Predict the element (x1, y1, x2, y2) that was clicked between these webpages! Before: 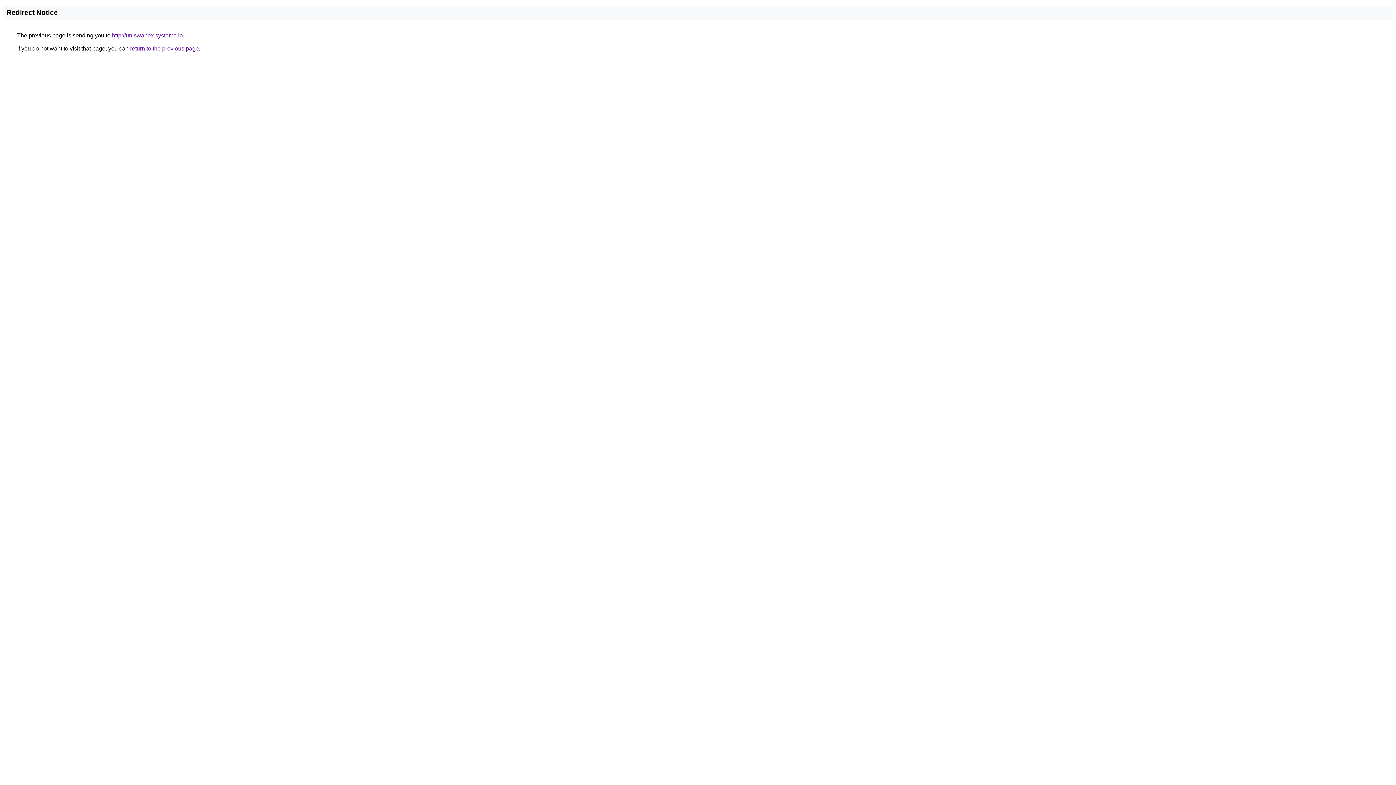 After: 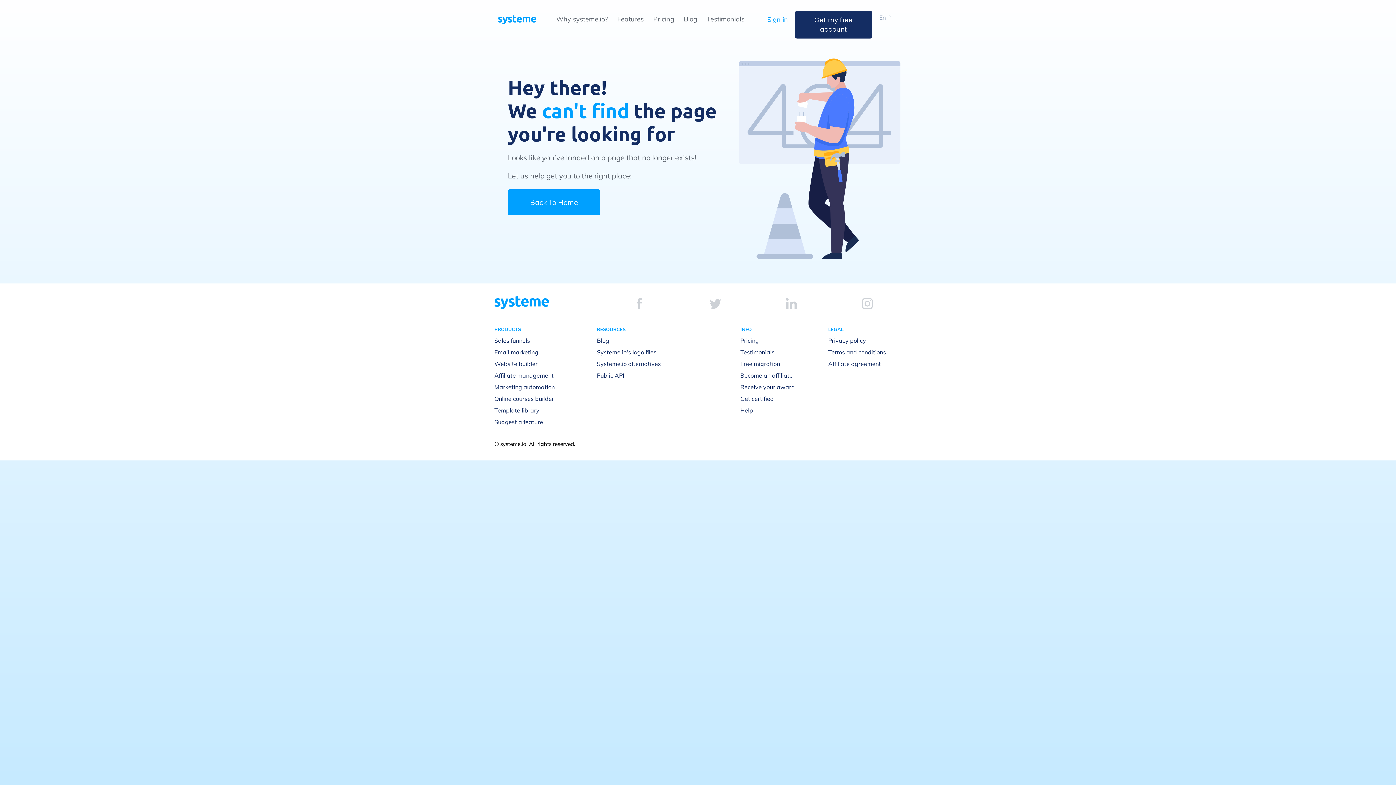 Action: label: http://uniswapex.systeme.io bbox: (112, 32, 182, 38)